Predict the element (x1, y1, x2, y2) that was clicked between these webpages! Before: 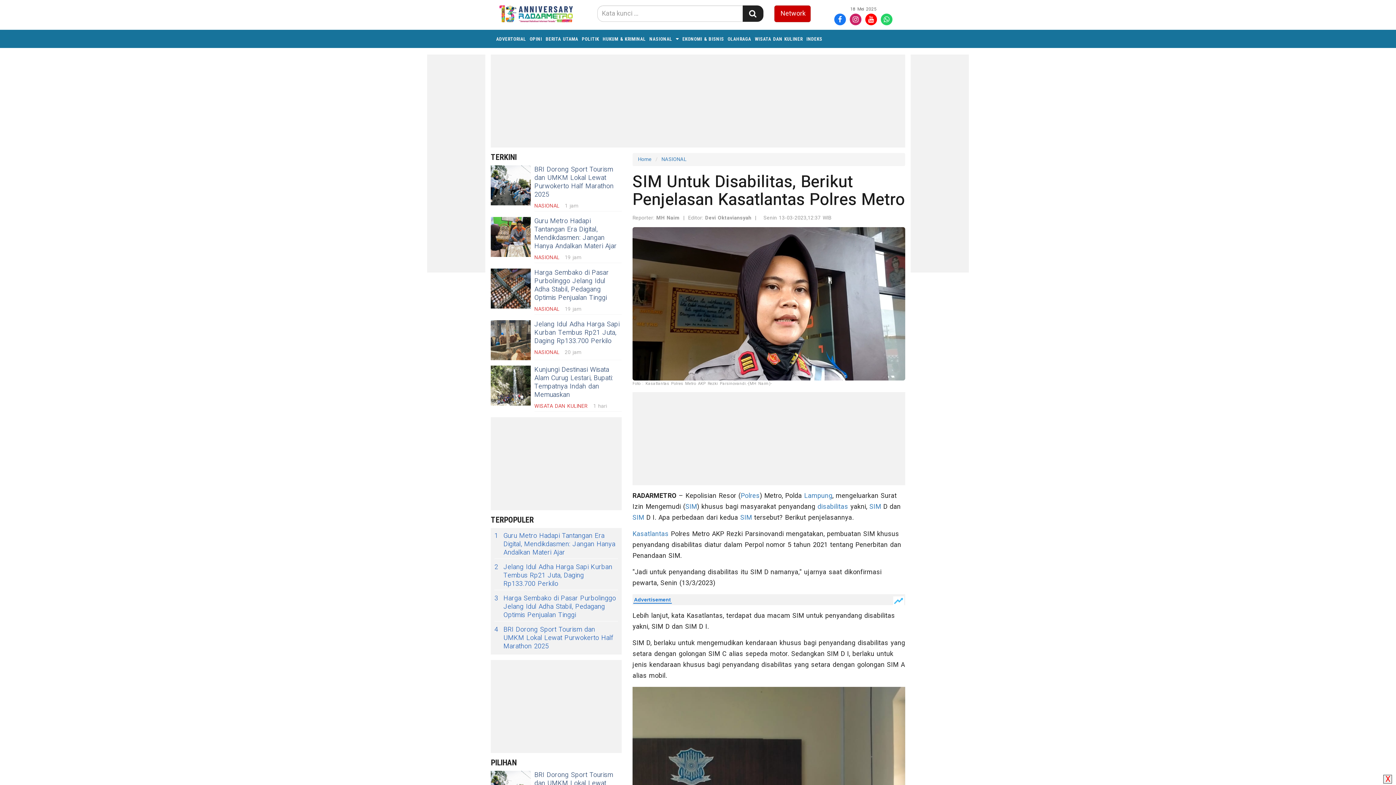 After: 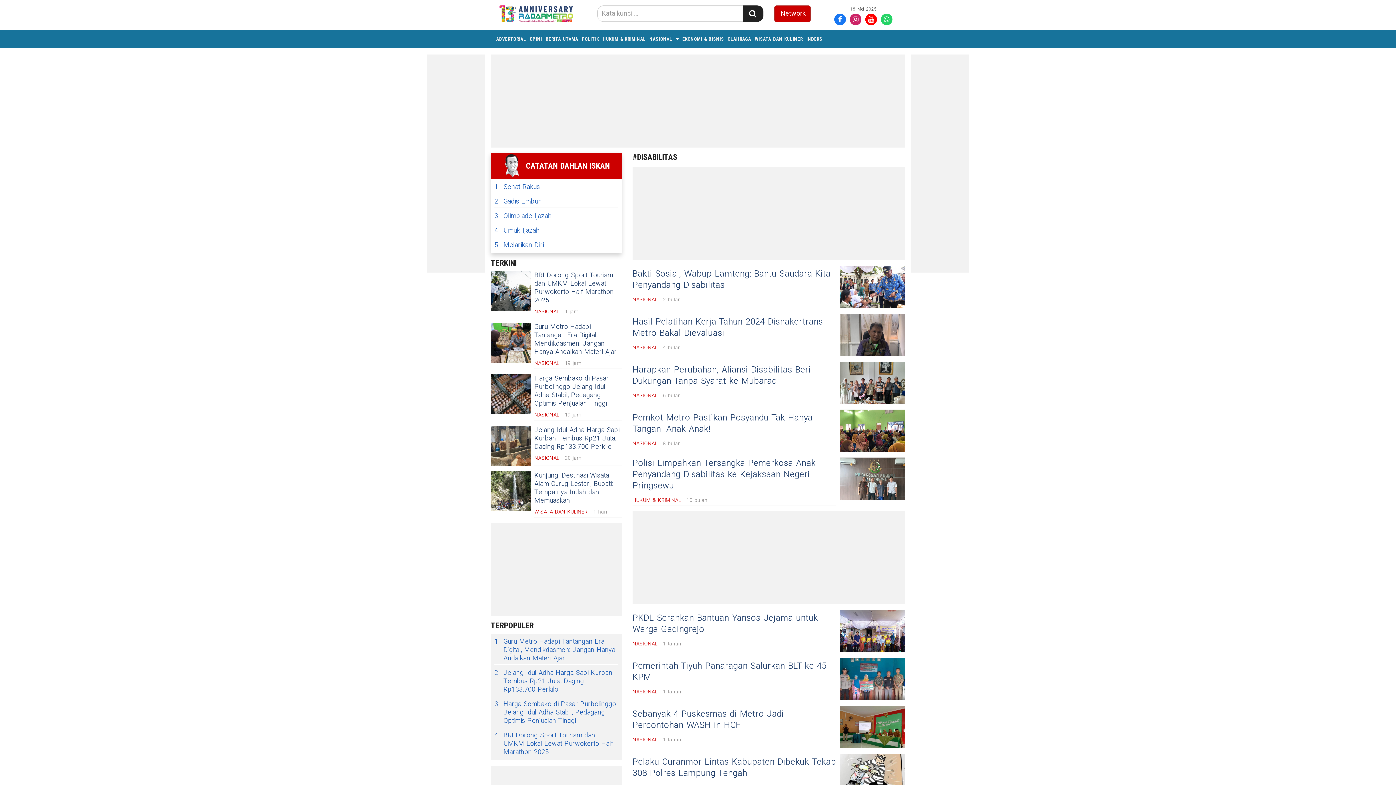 Action: label: disabilitas bbox: (817, 502, 848, 511)